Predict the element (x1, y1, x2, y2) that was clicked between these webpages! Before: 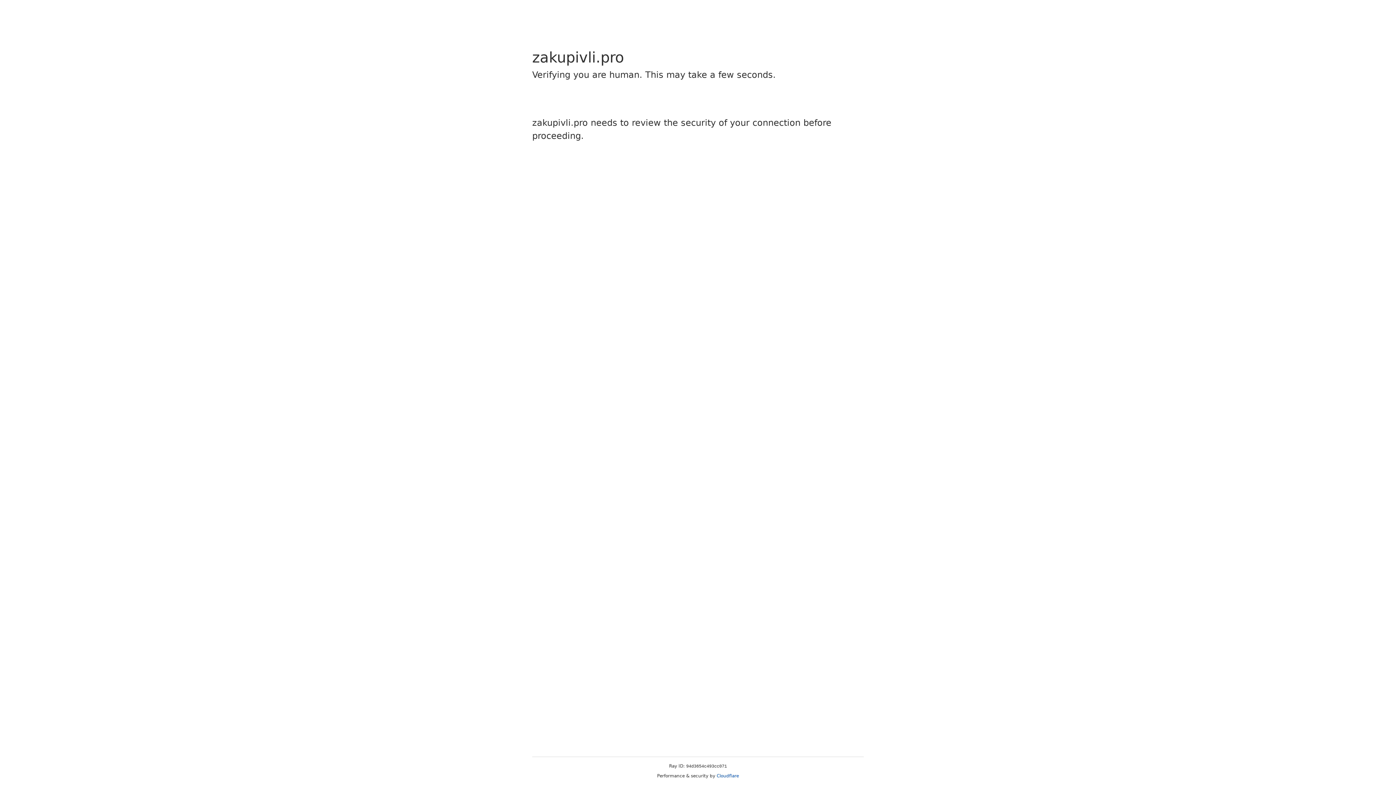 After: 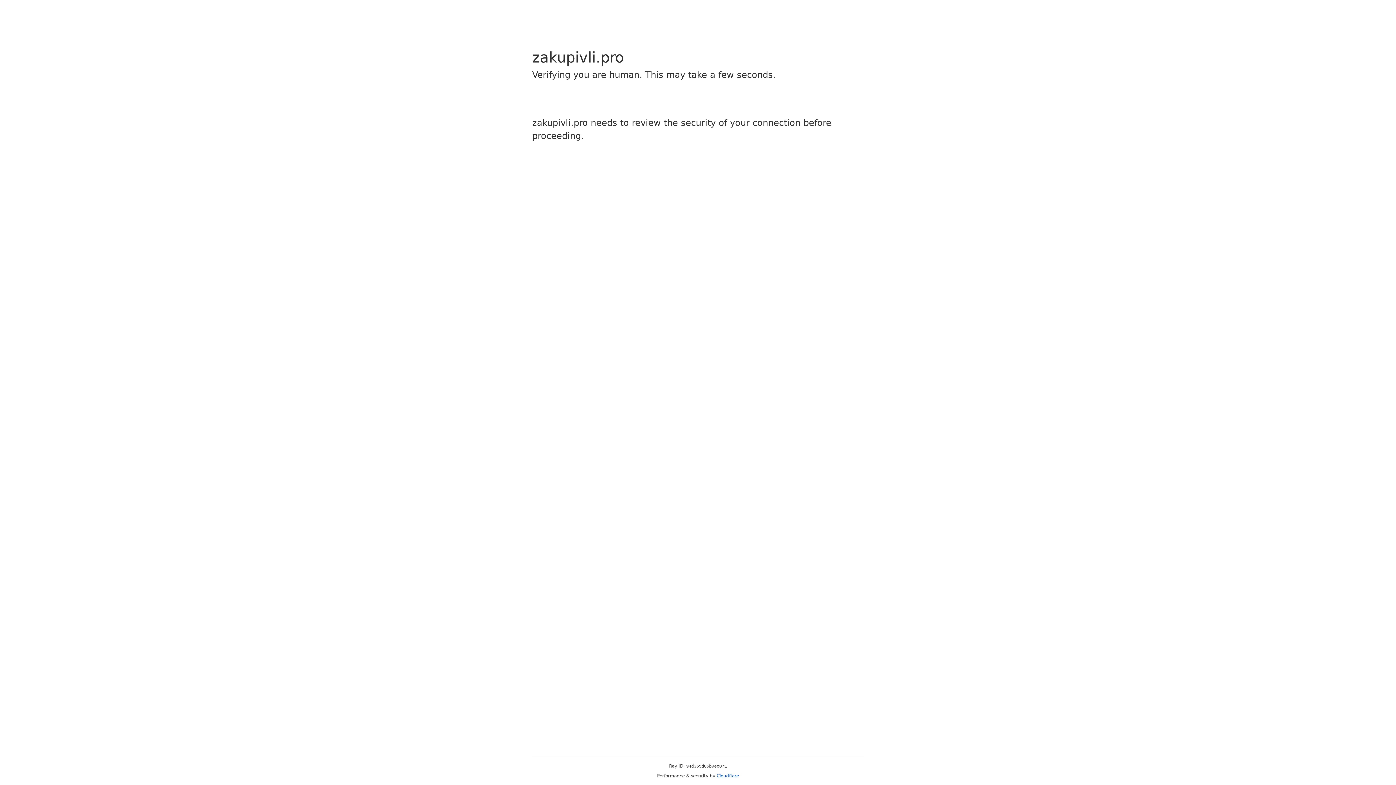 Action: label: Cloudflare bbox: (716, 773, 739, 778)